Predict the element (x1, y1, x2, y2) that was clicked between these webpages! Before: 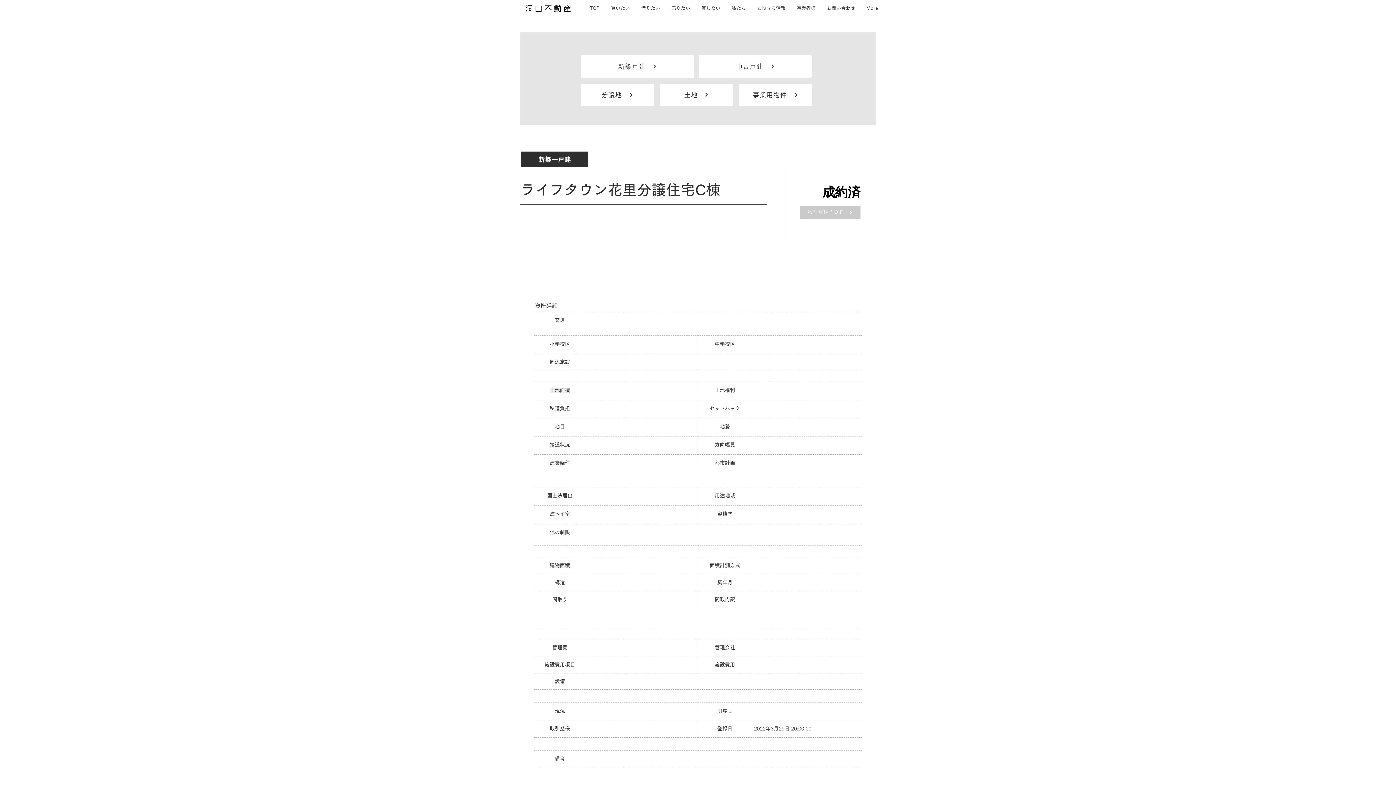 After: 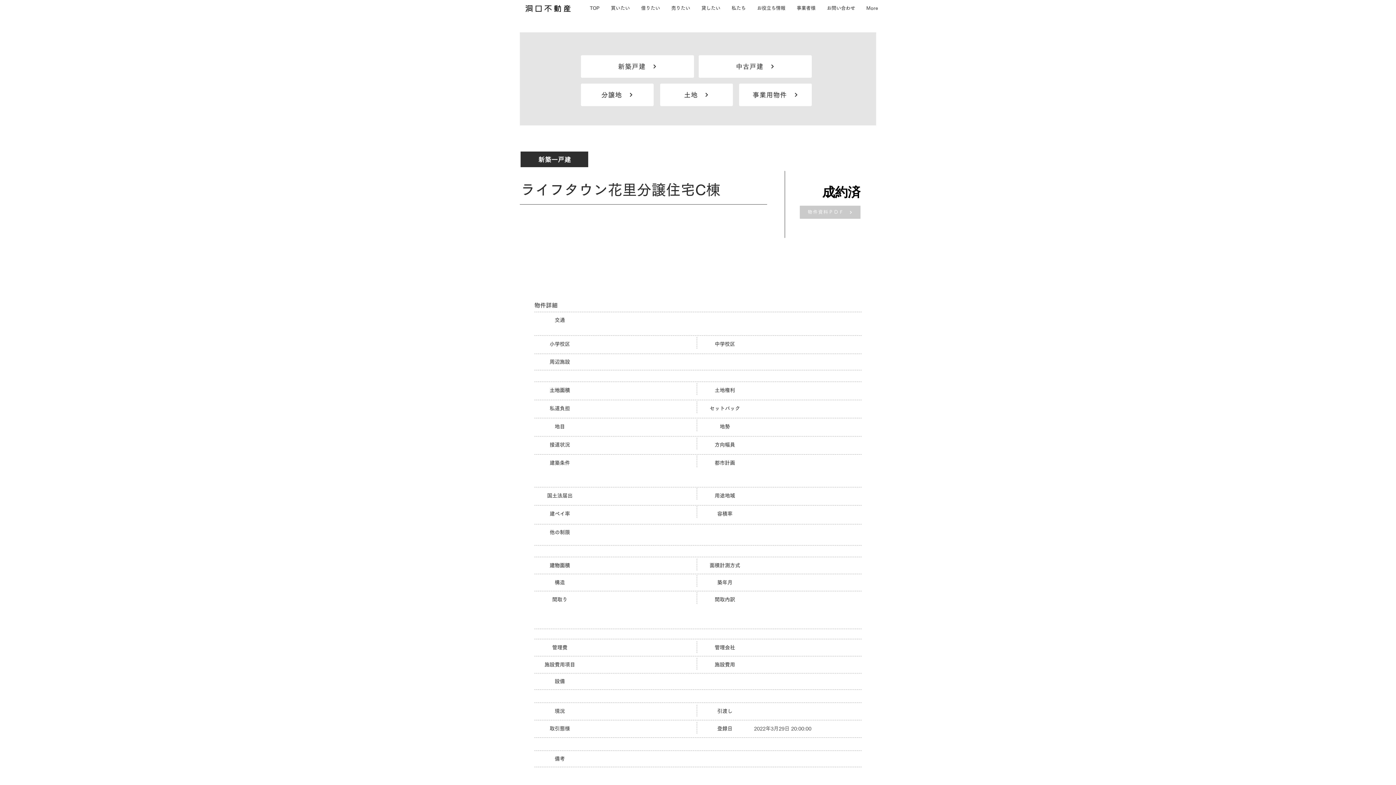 Action: label: 私たち bbox: (726, 5, 751, 11)